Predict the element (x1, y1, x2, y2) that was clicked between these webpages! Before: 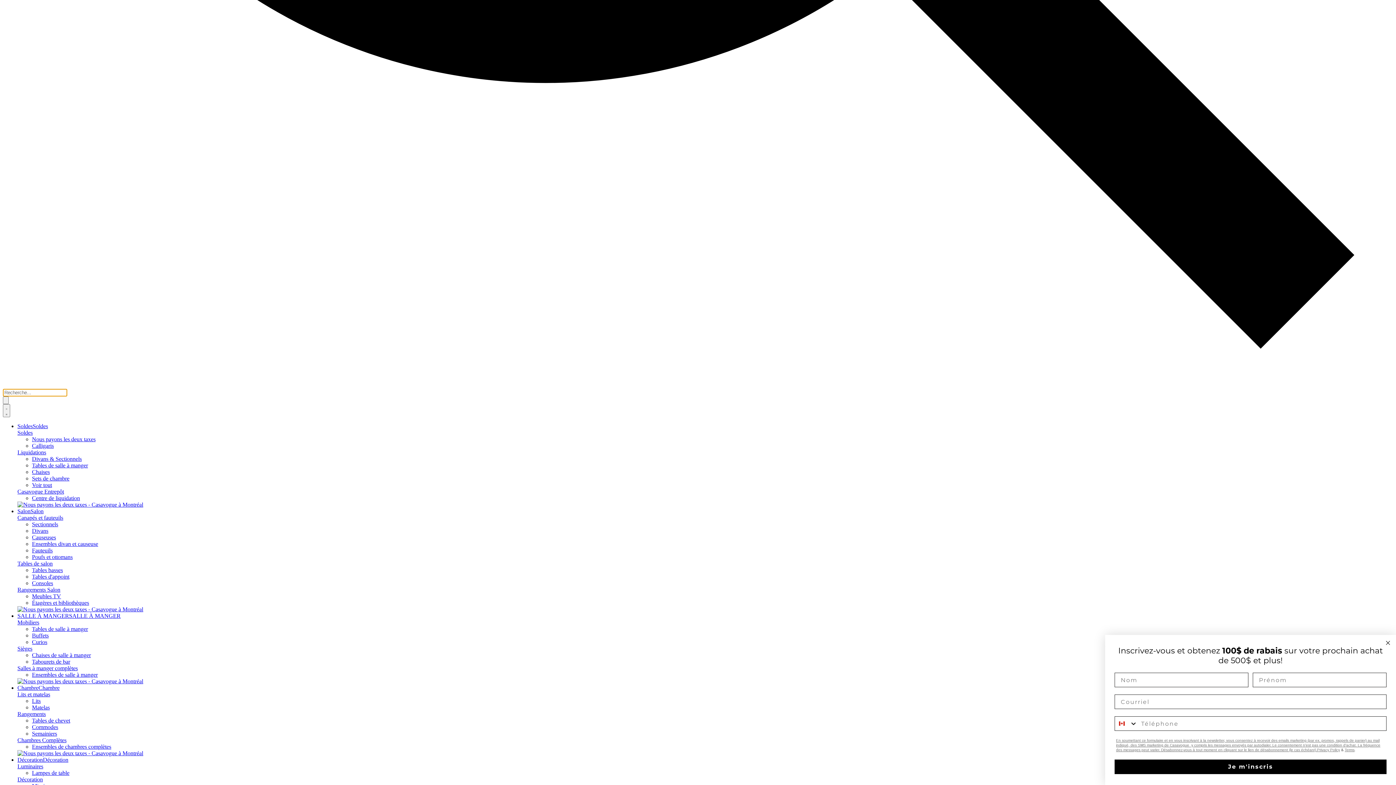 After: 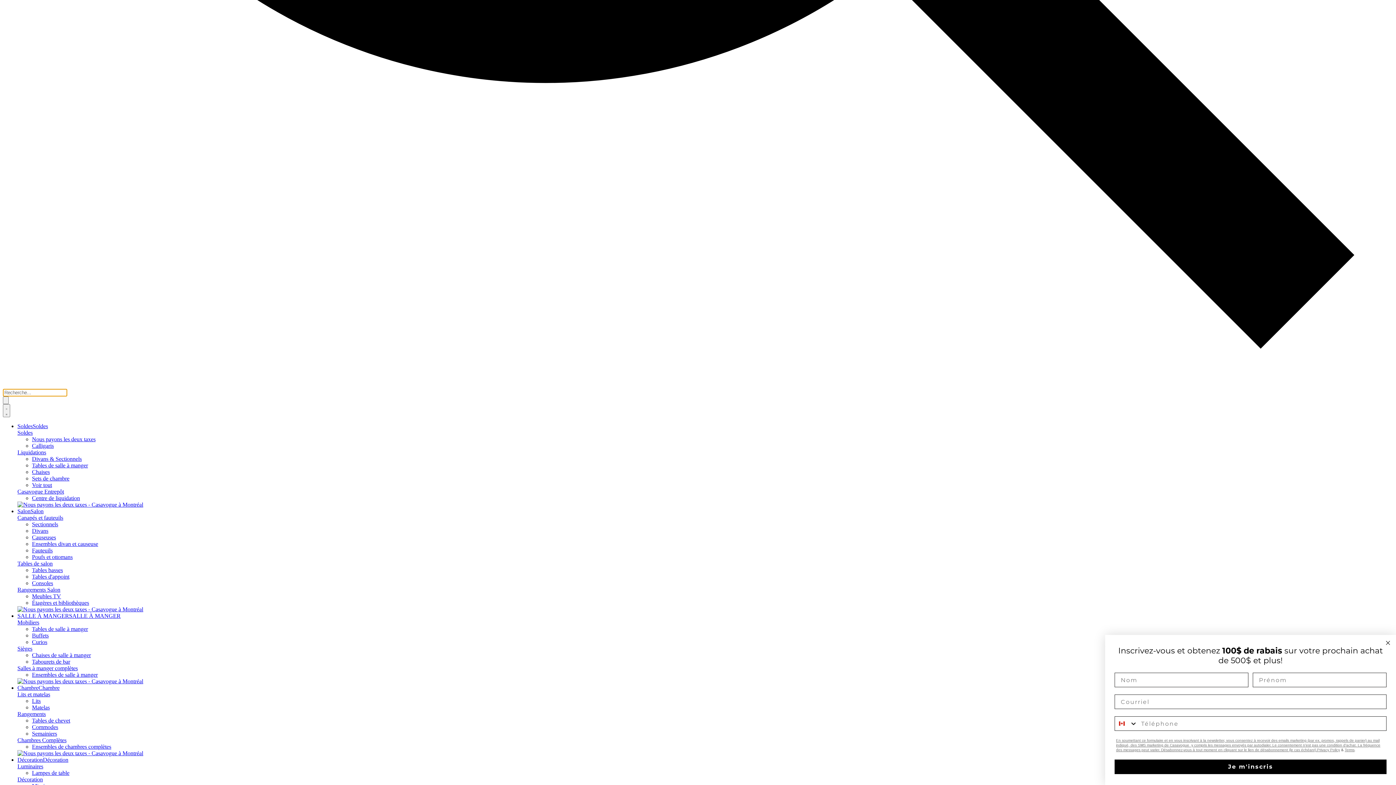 Action: label: Semainiers bbox: (32, 730, 57, 736)